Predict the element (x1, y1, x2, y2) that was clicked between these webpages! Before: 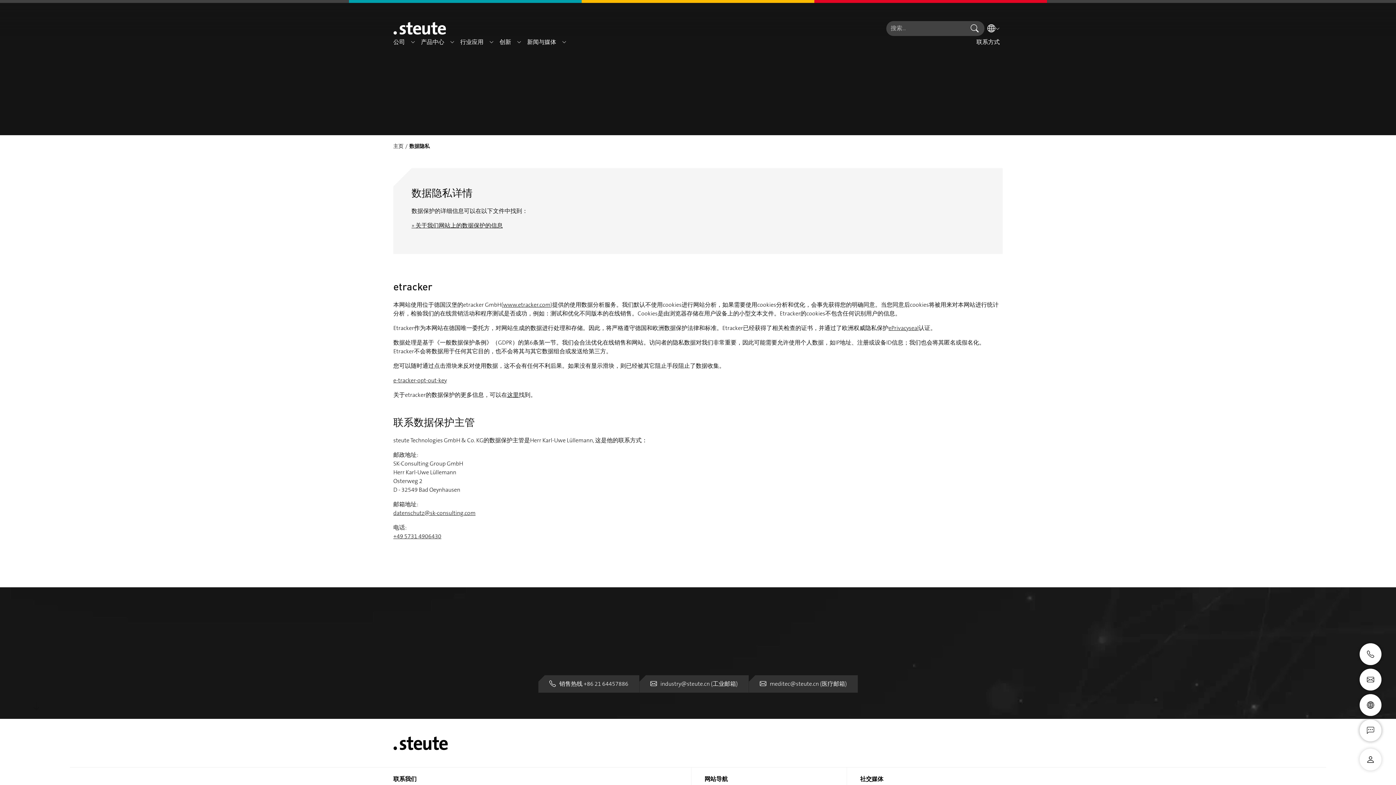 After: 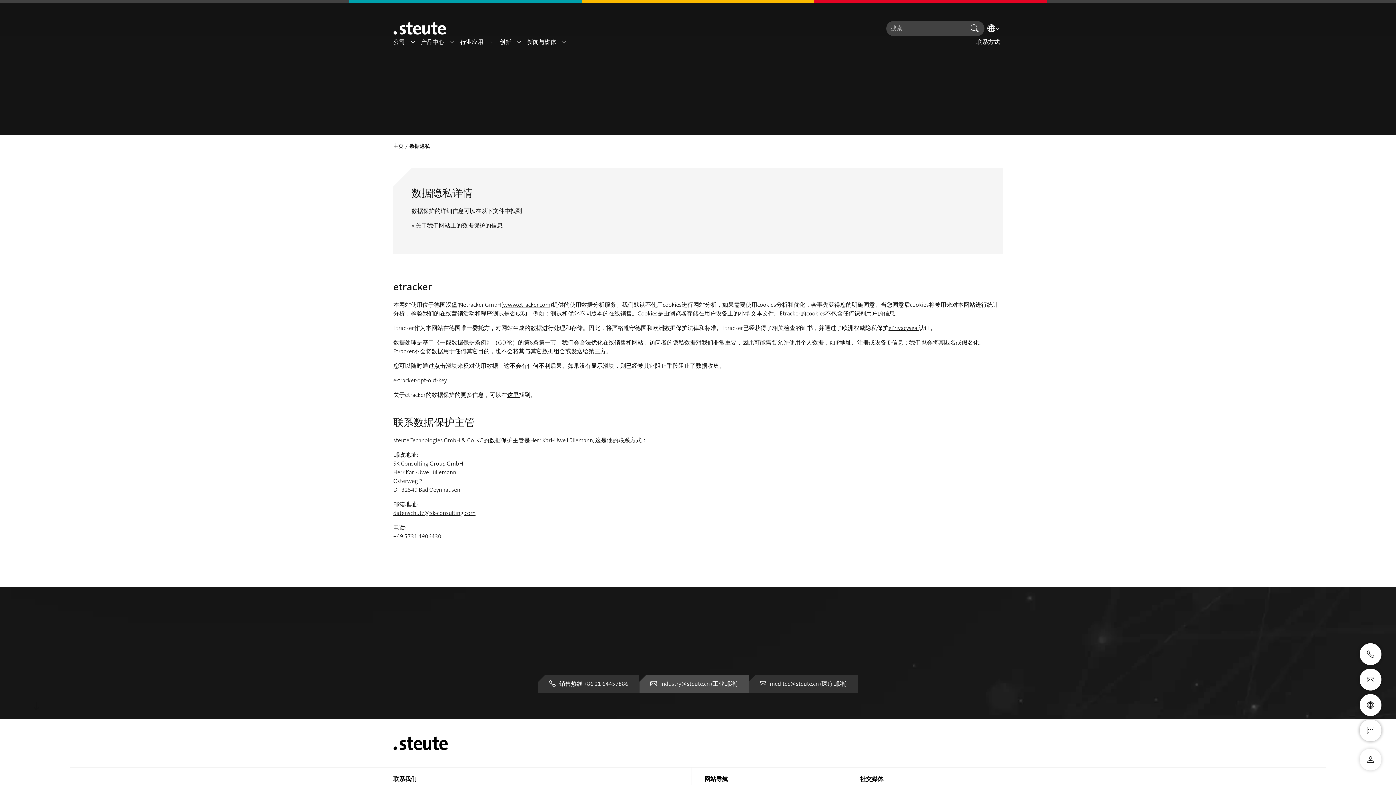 Action: label: industry@steute.cn (工业邮箱) bbox: (639, 675, 748, 693)